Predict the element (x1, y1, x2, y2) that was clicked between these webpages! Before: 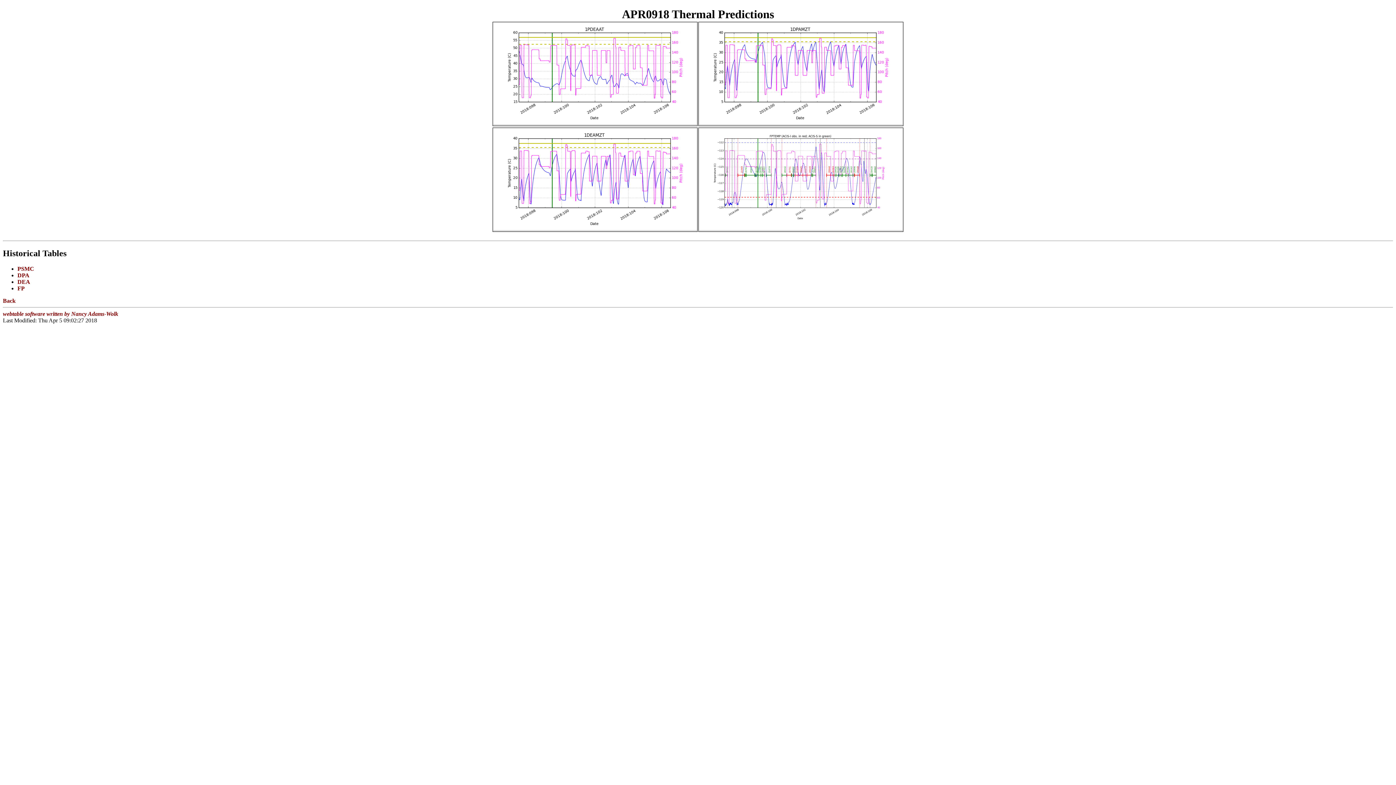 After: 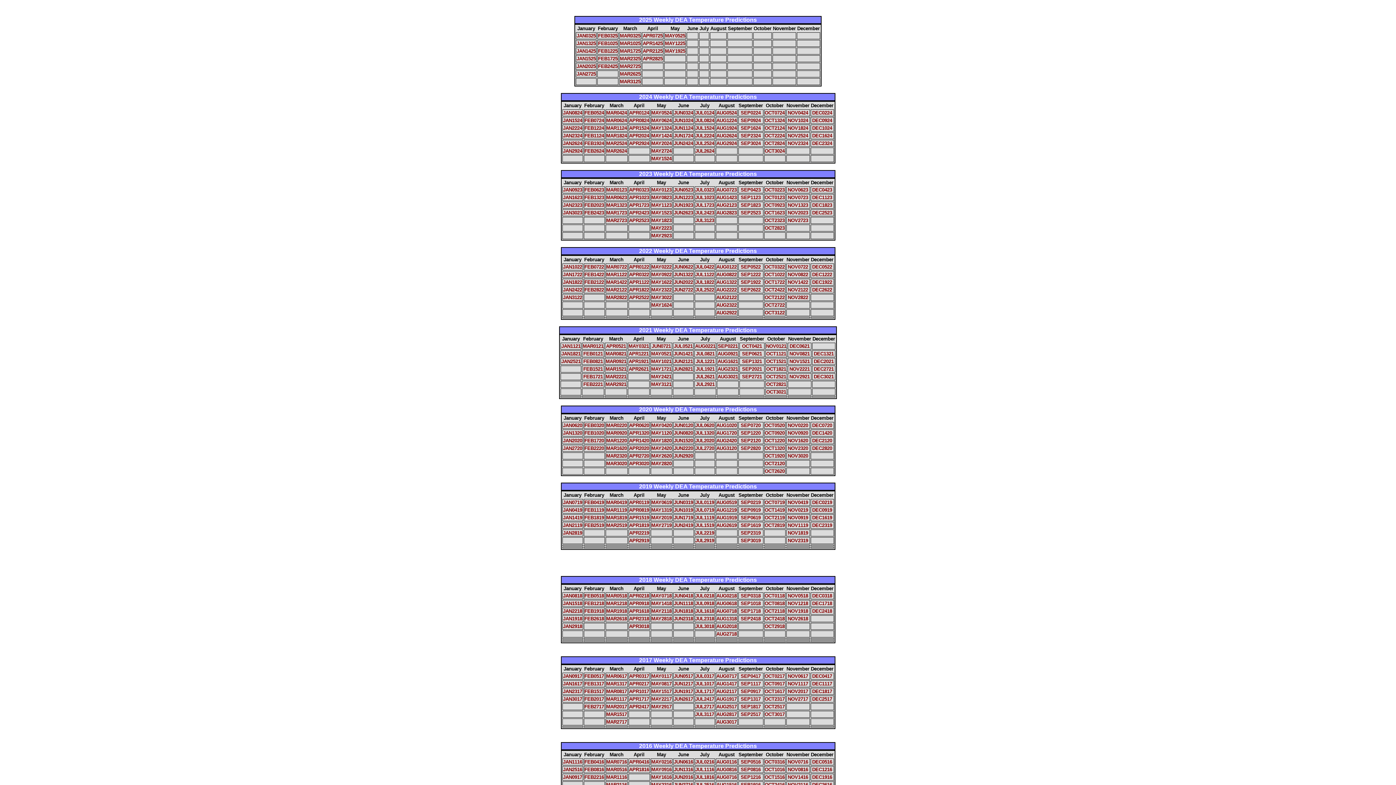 Action: bbox: (17, 278, 30, 284) label: DEA